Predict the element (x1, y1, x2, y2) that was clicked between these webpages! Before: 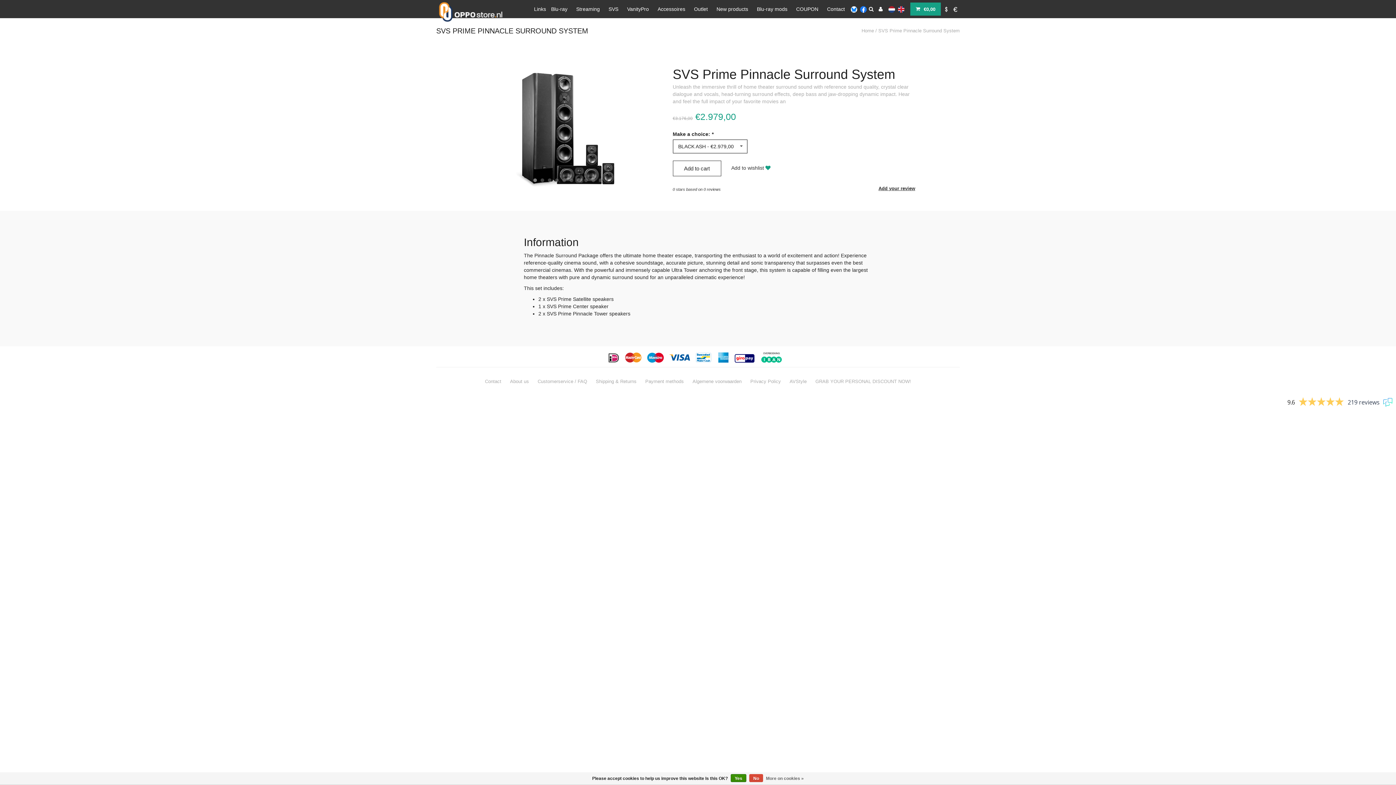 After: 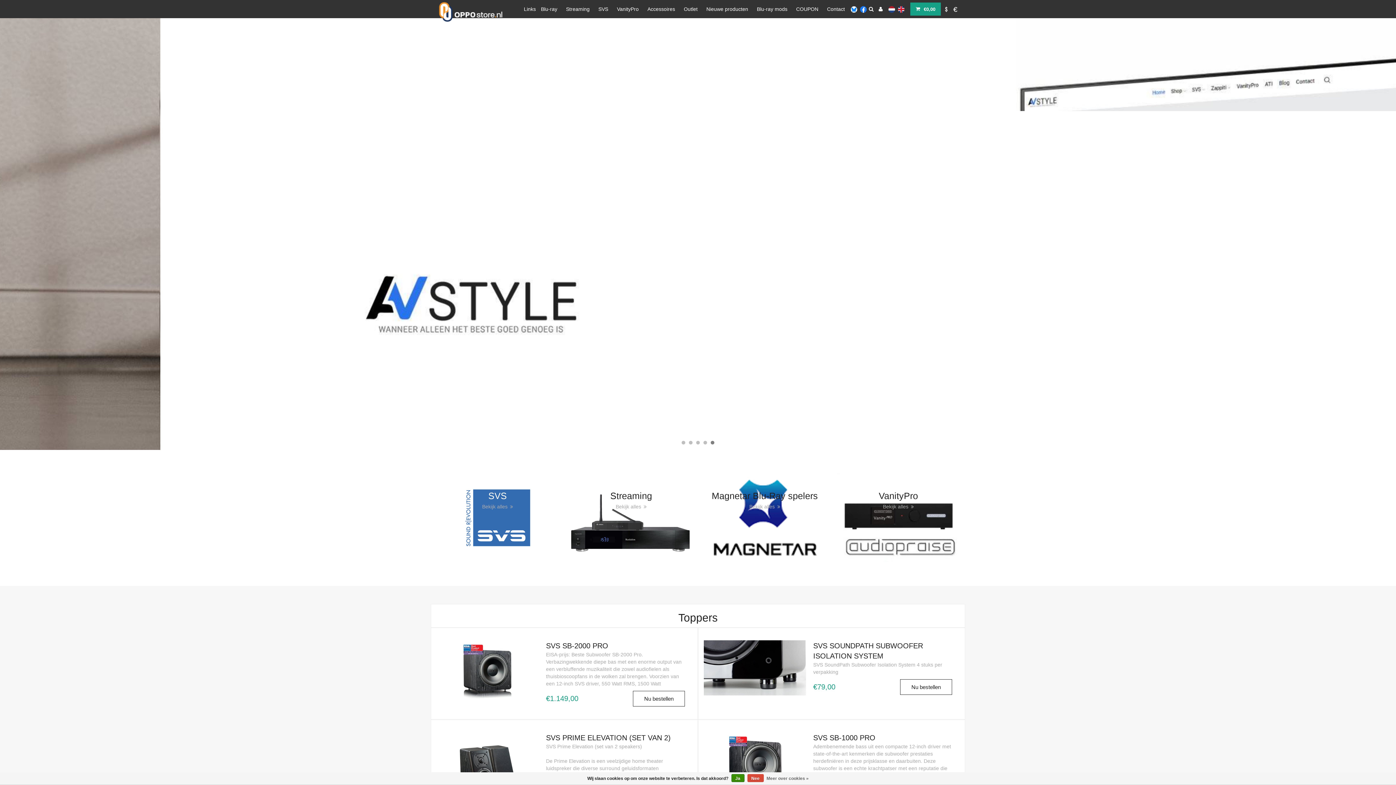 Action: bbox: (888, 3, 896, 14)